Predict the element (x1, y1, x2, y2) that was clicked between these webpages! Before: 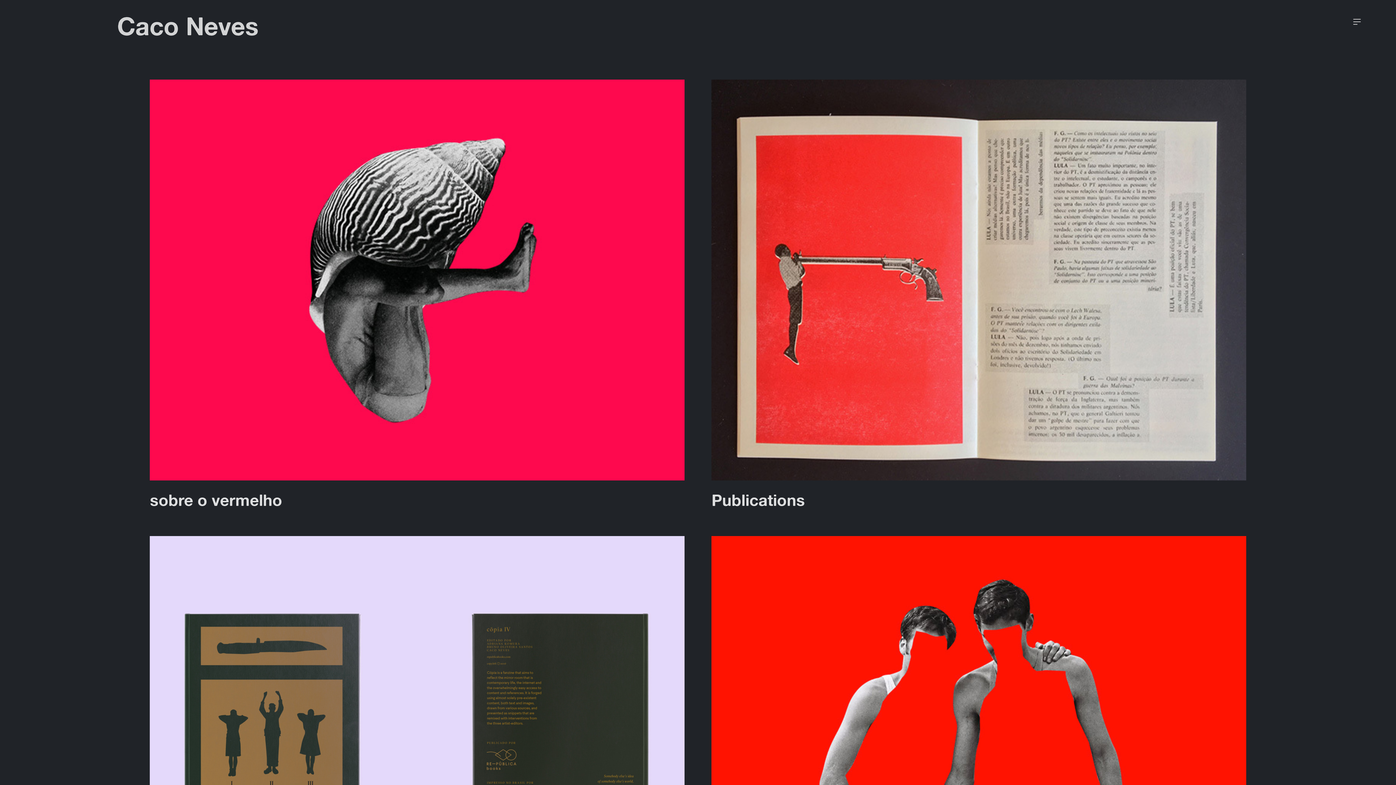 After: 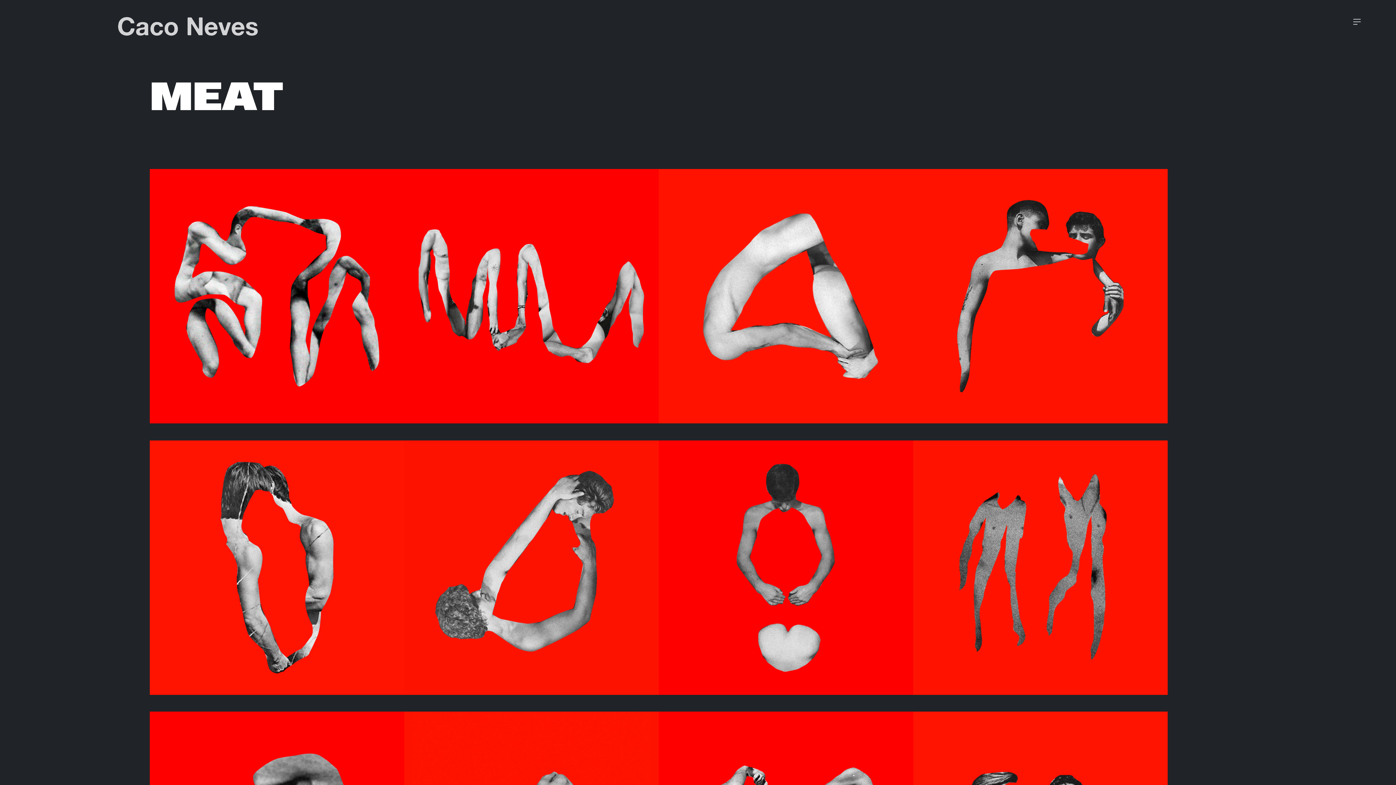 Action: label: MEAT bbox: (711, 536, 1246, 965)